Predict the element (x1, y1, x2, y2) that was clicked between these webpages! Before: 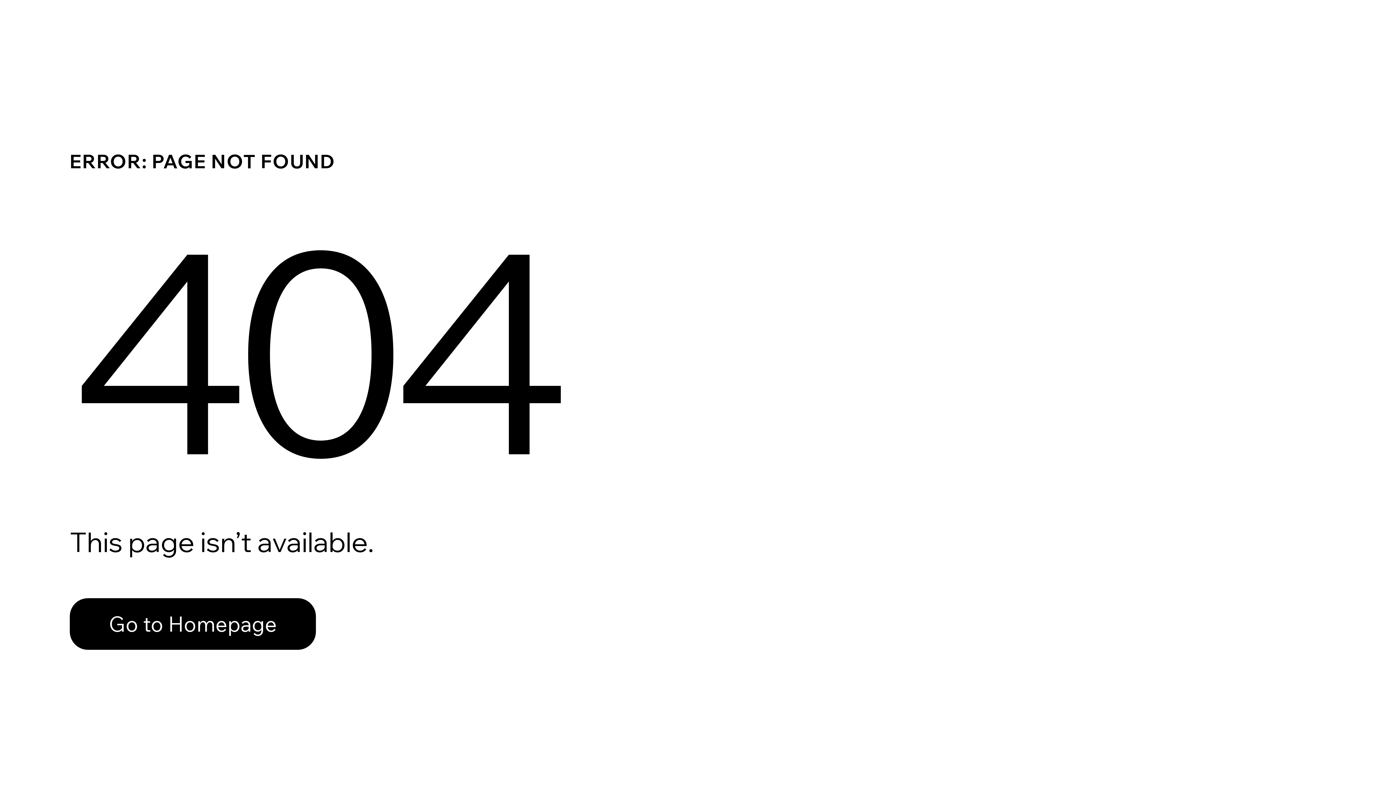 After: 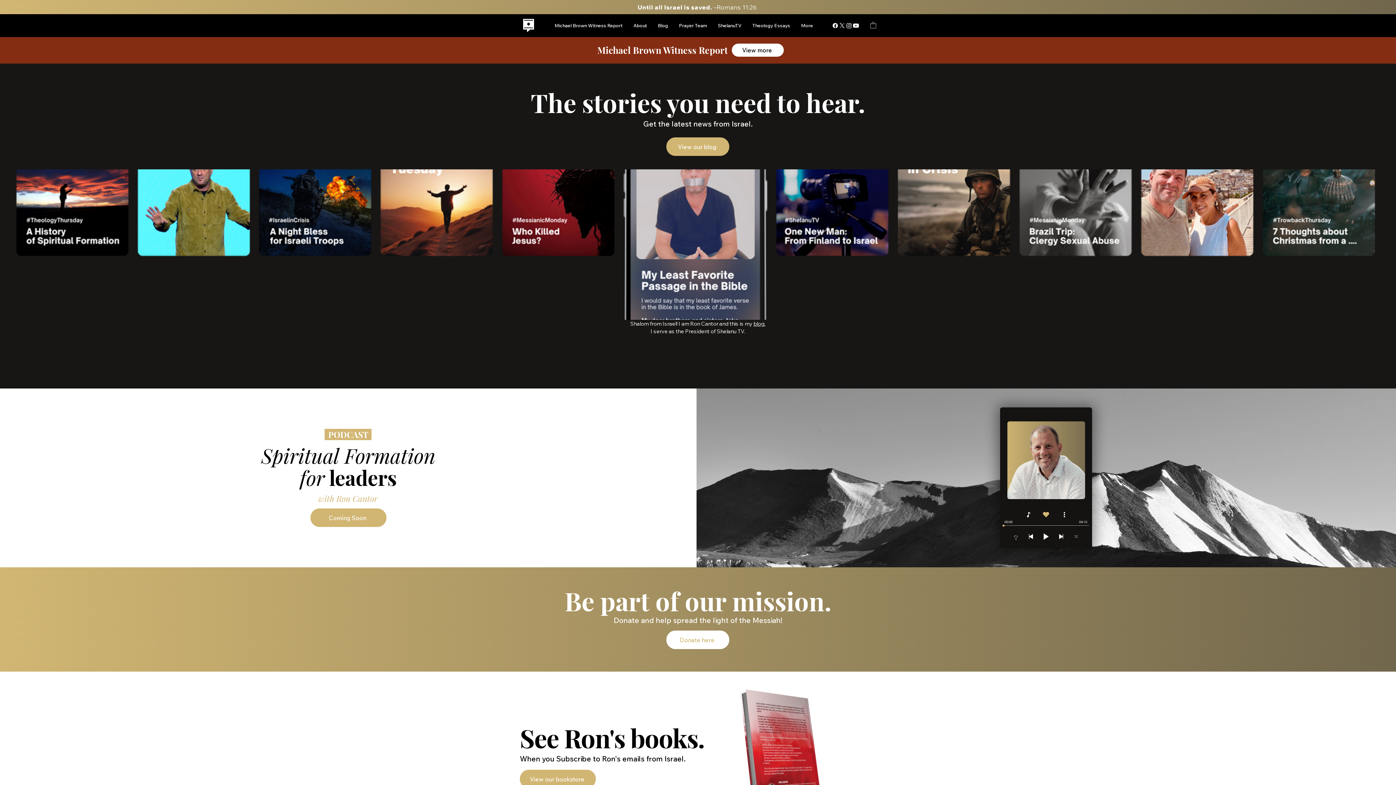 Action: bbox: (69, 582, 768, 659) label: Go to Homepage